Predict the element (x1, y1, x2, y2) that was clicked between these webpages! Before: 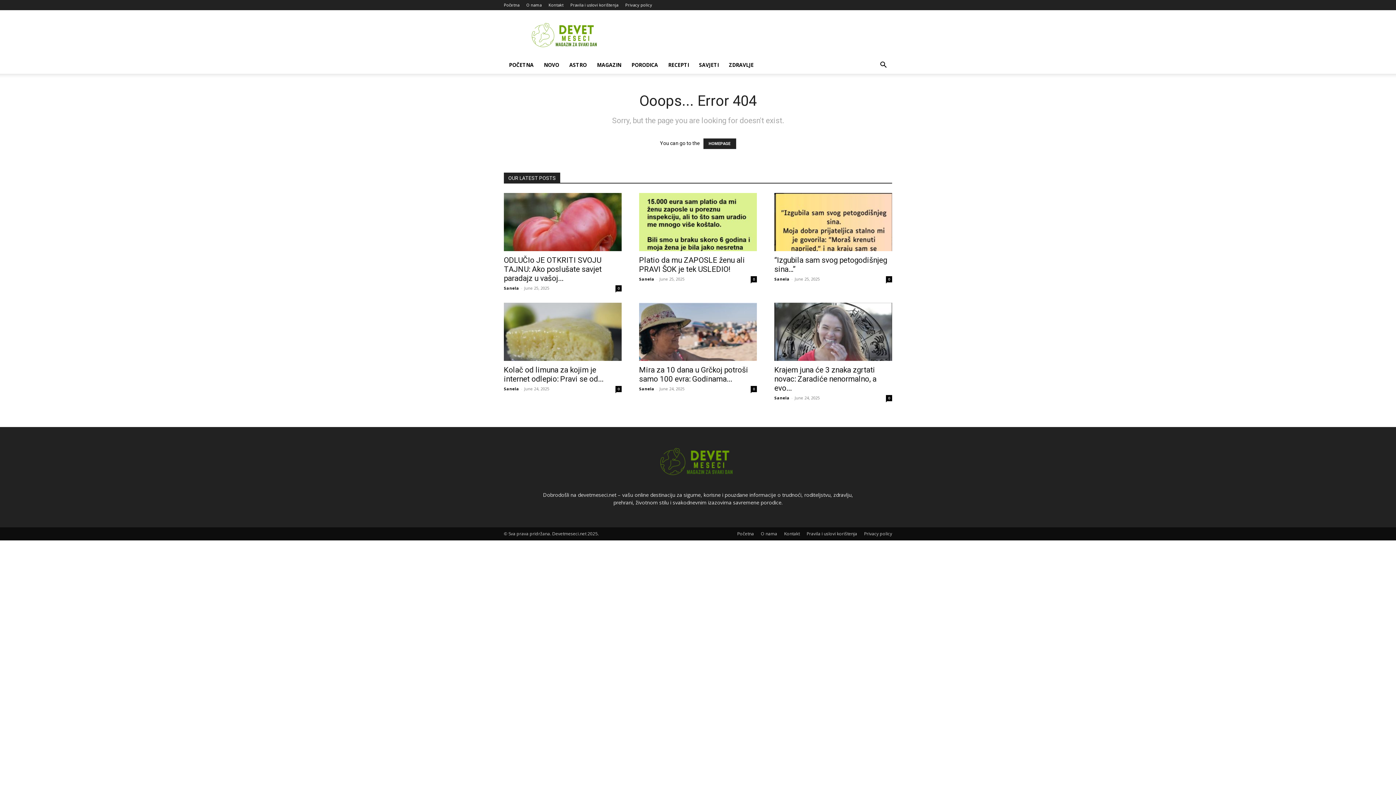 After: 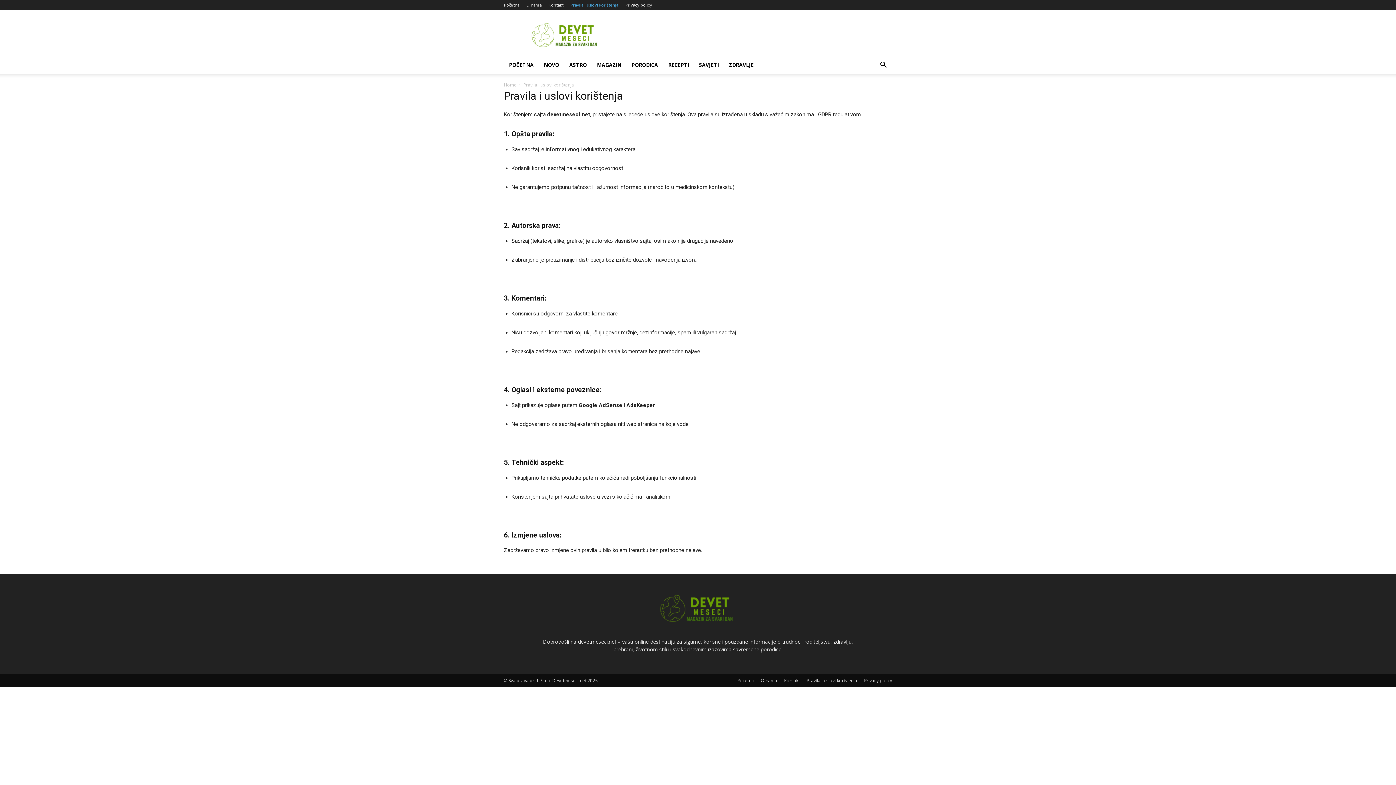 Action: bbox: (570, 2, 618, 7) label: Pravila i uslovi korištenja